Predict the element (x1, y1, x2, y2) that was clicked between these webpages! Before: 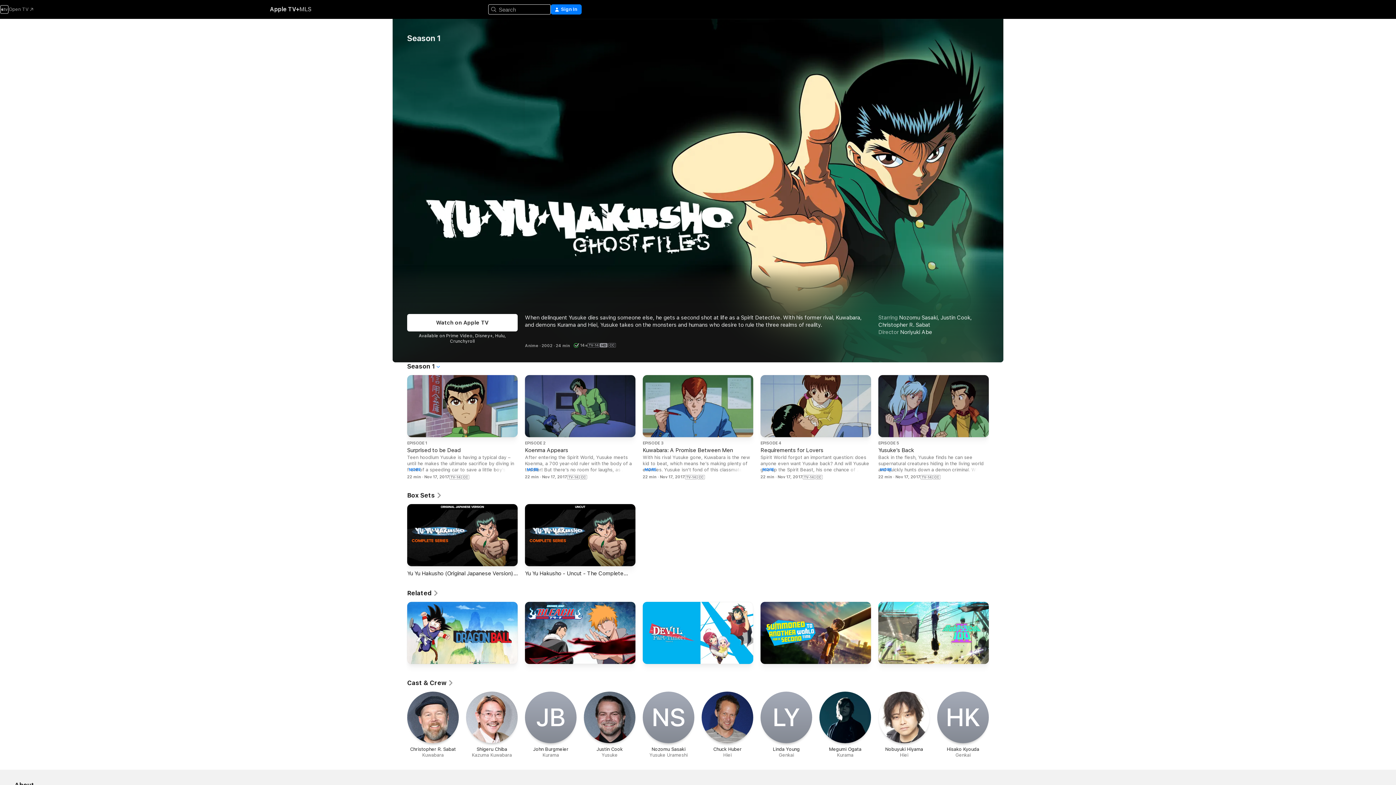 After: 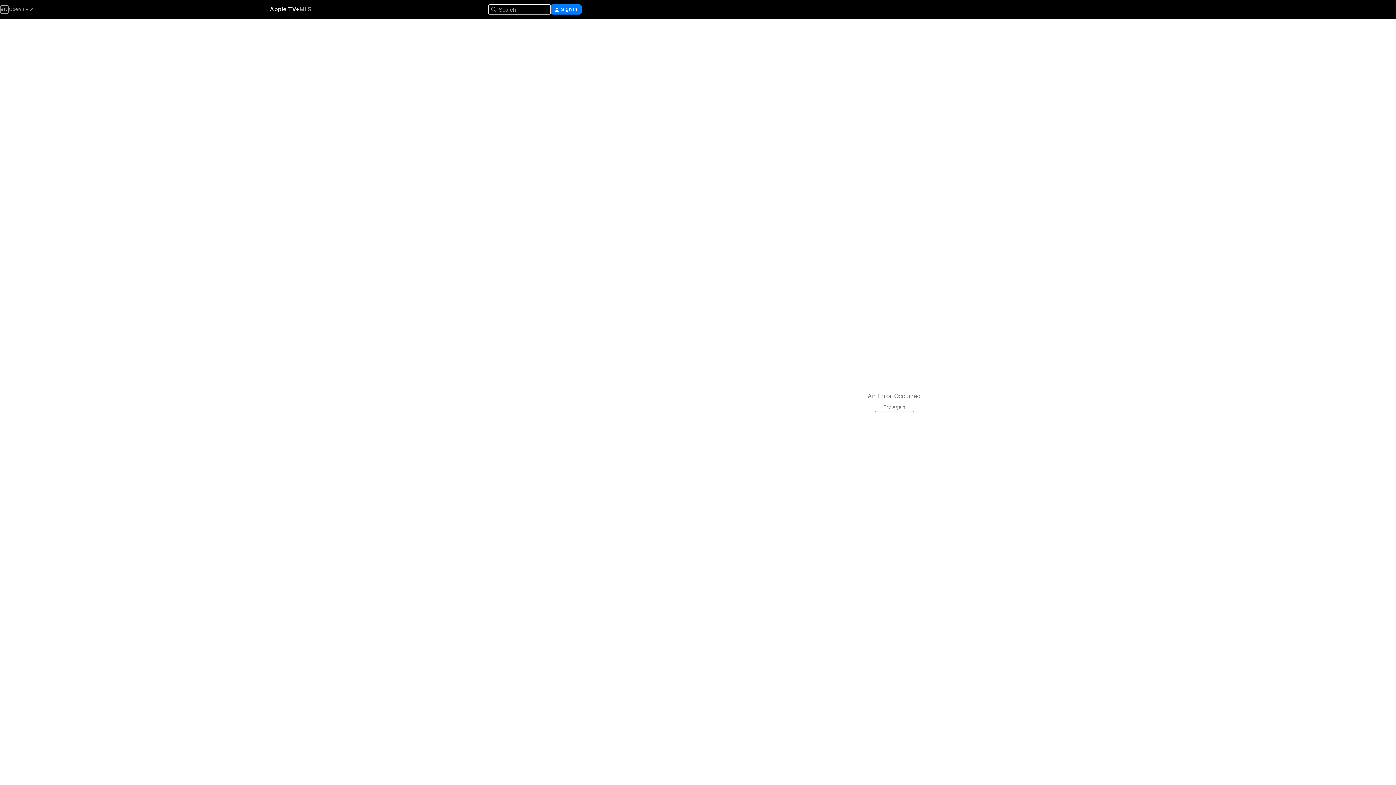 Action: label: The Devil Is a Part-Timer! bbox: (642, 602, 753, 667)